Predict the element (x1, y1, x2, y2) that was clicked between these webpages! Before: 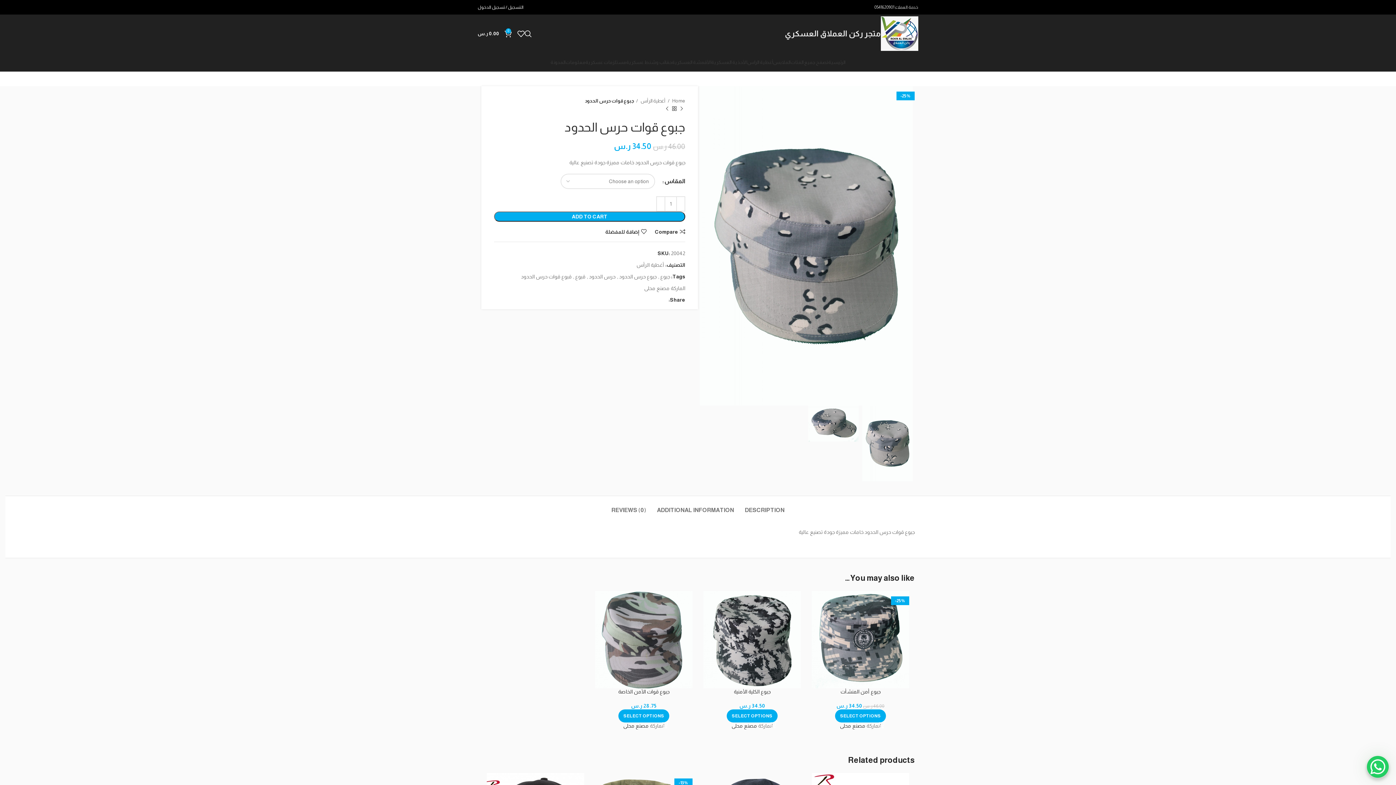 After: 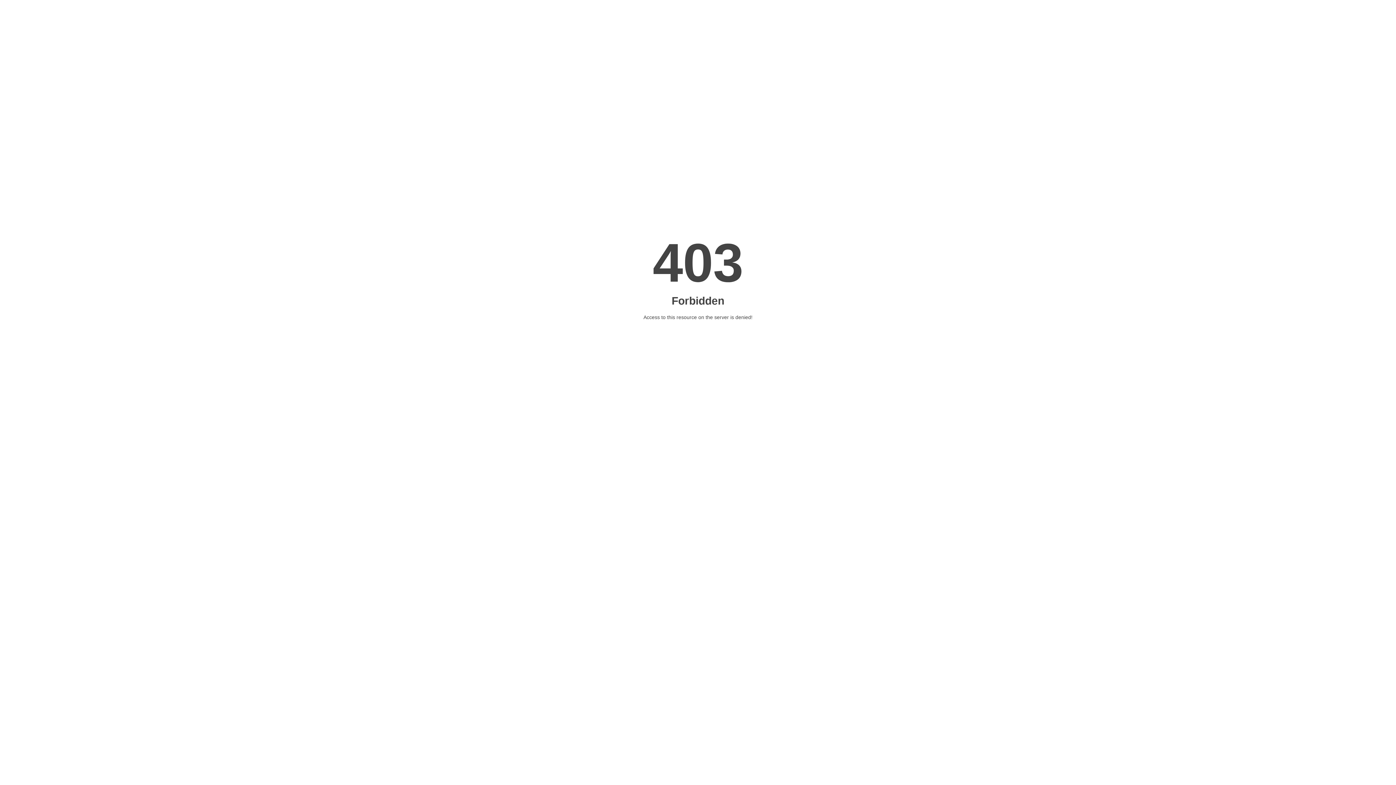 Action: label: متجر ركن العملاق العسكري bbox: (785, 28, 881, 38)